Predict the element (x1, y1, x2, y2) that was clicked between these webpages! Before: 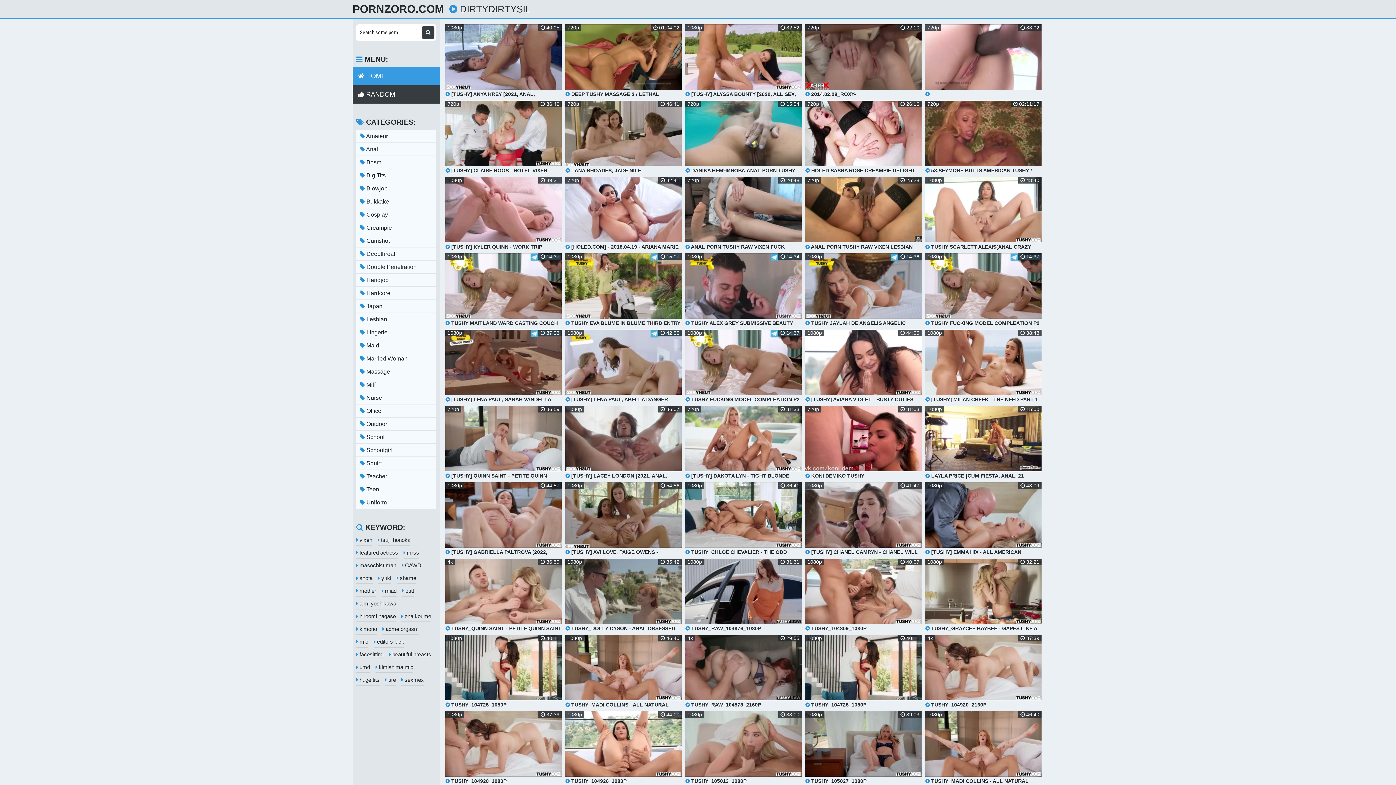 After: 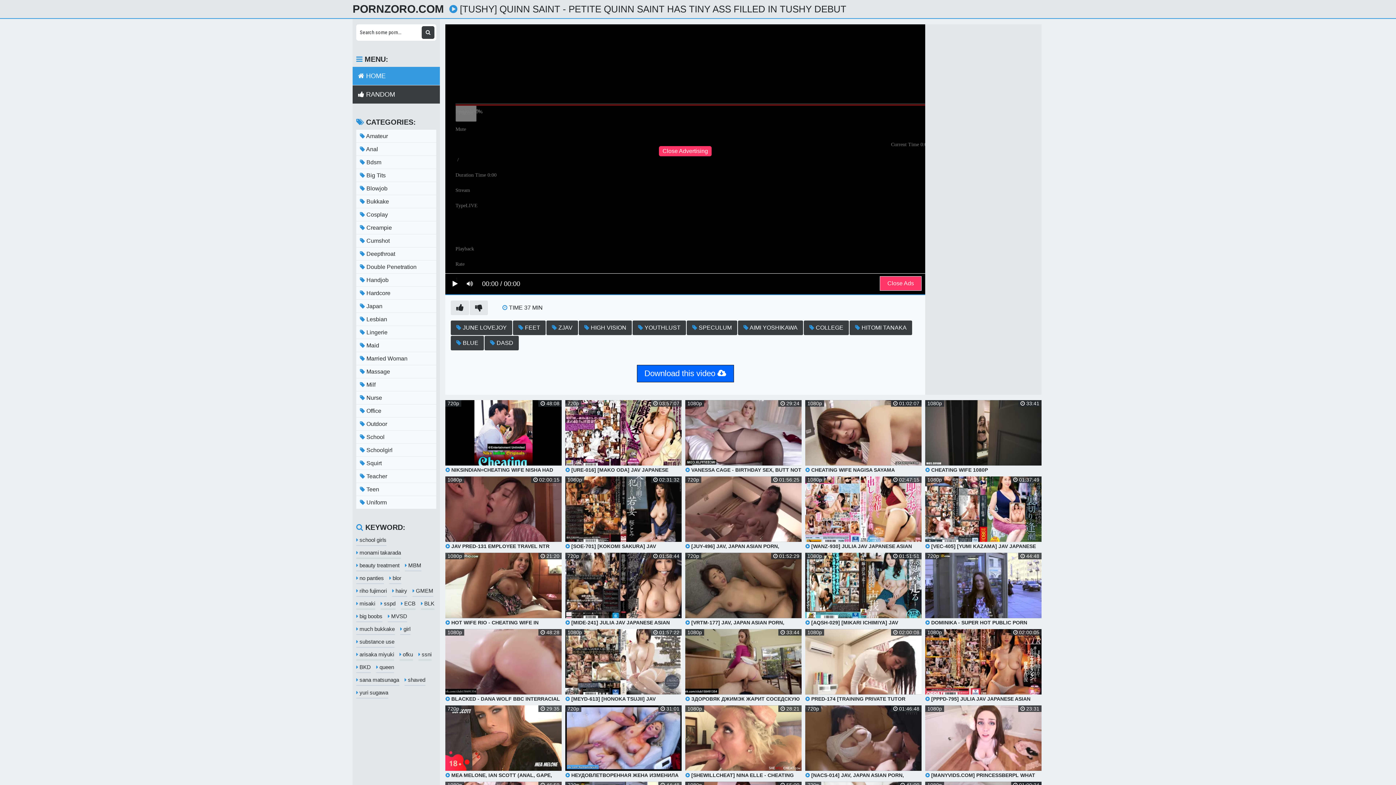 Action: bbox: (445, 406, 561, 478) label:  [TUSHY] QUINN SAINT - PETITE QUINN SAINT HAS TINY ASS FILLED IN TUSHY DEBUT